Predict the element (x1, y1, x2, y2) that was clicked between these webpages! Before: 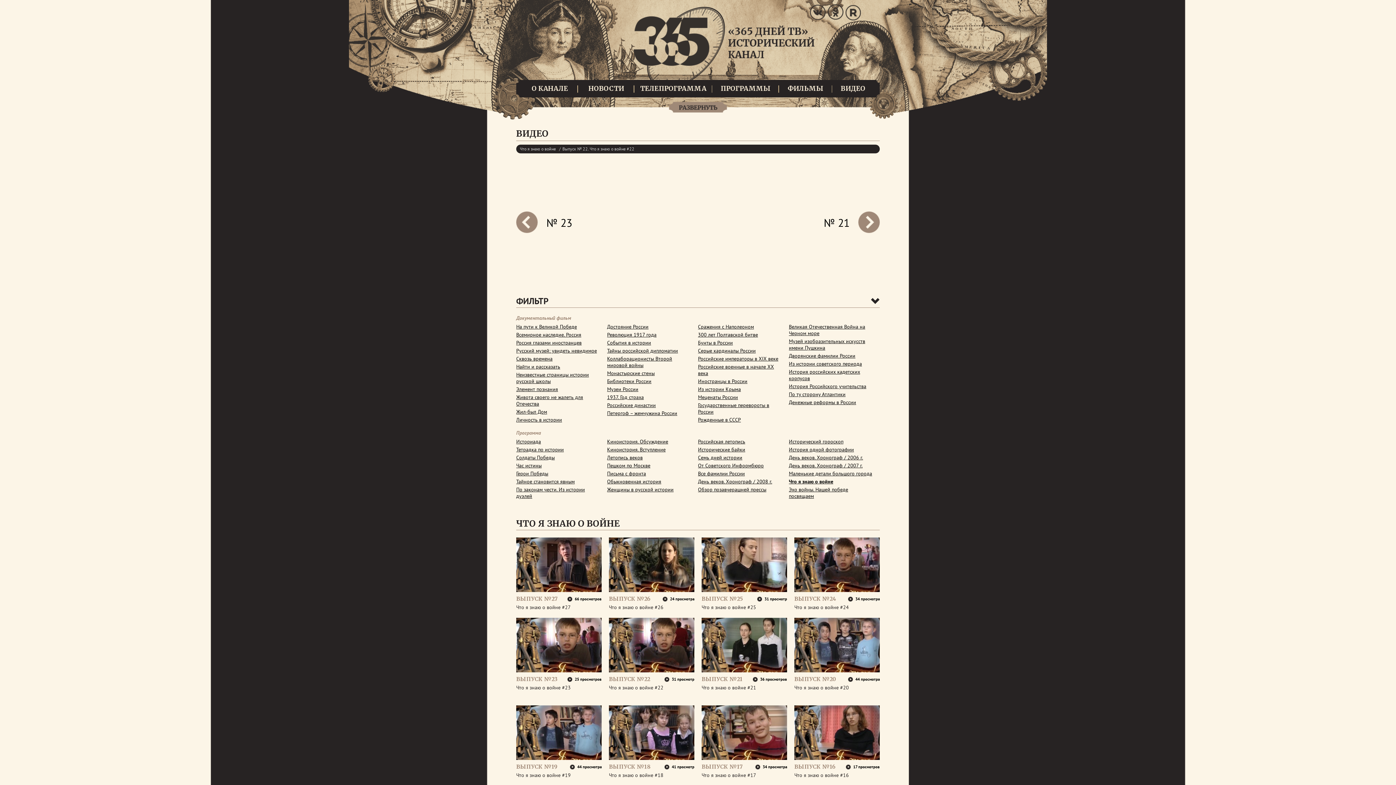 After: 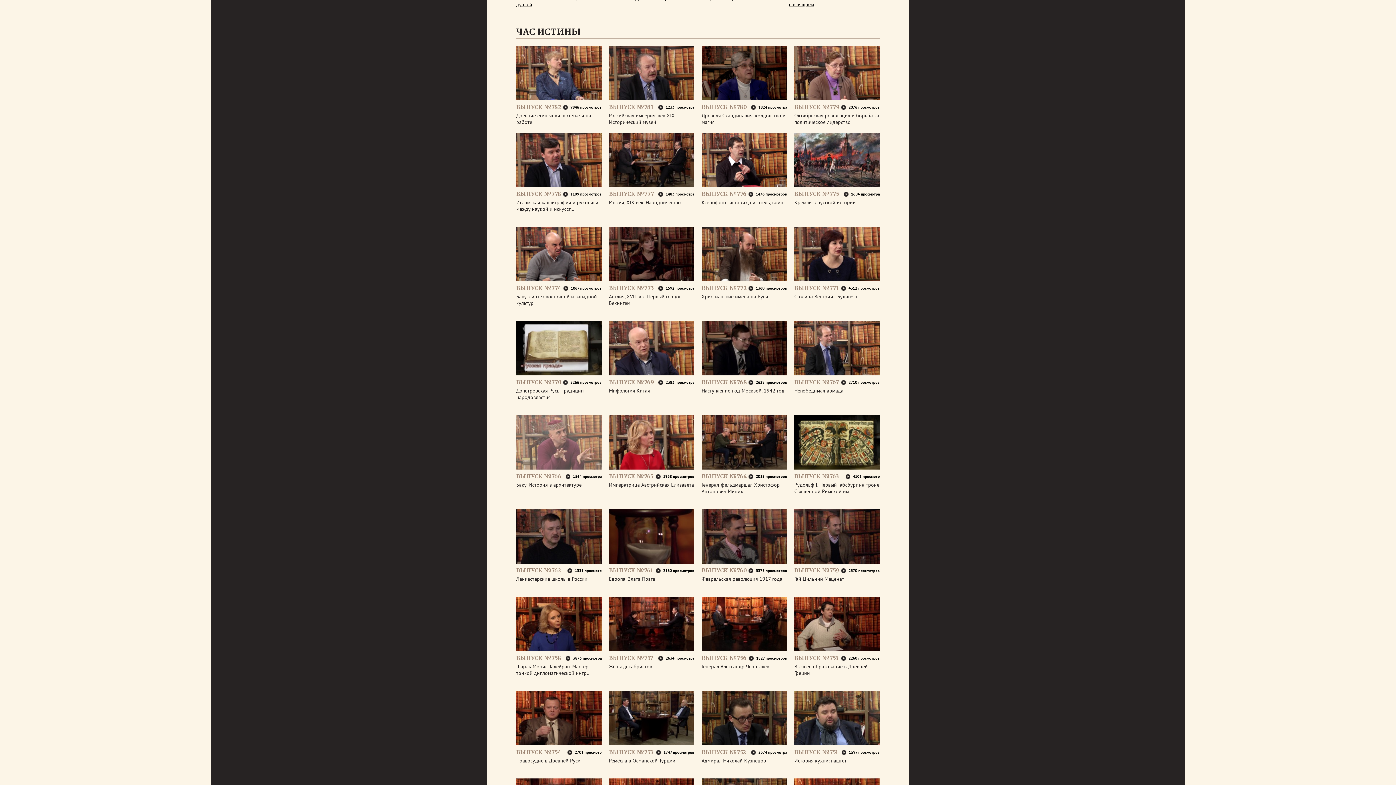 Action: label: Час истины bbox: (516, 462, 541, 469)